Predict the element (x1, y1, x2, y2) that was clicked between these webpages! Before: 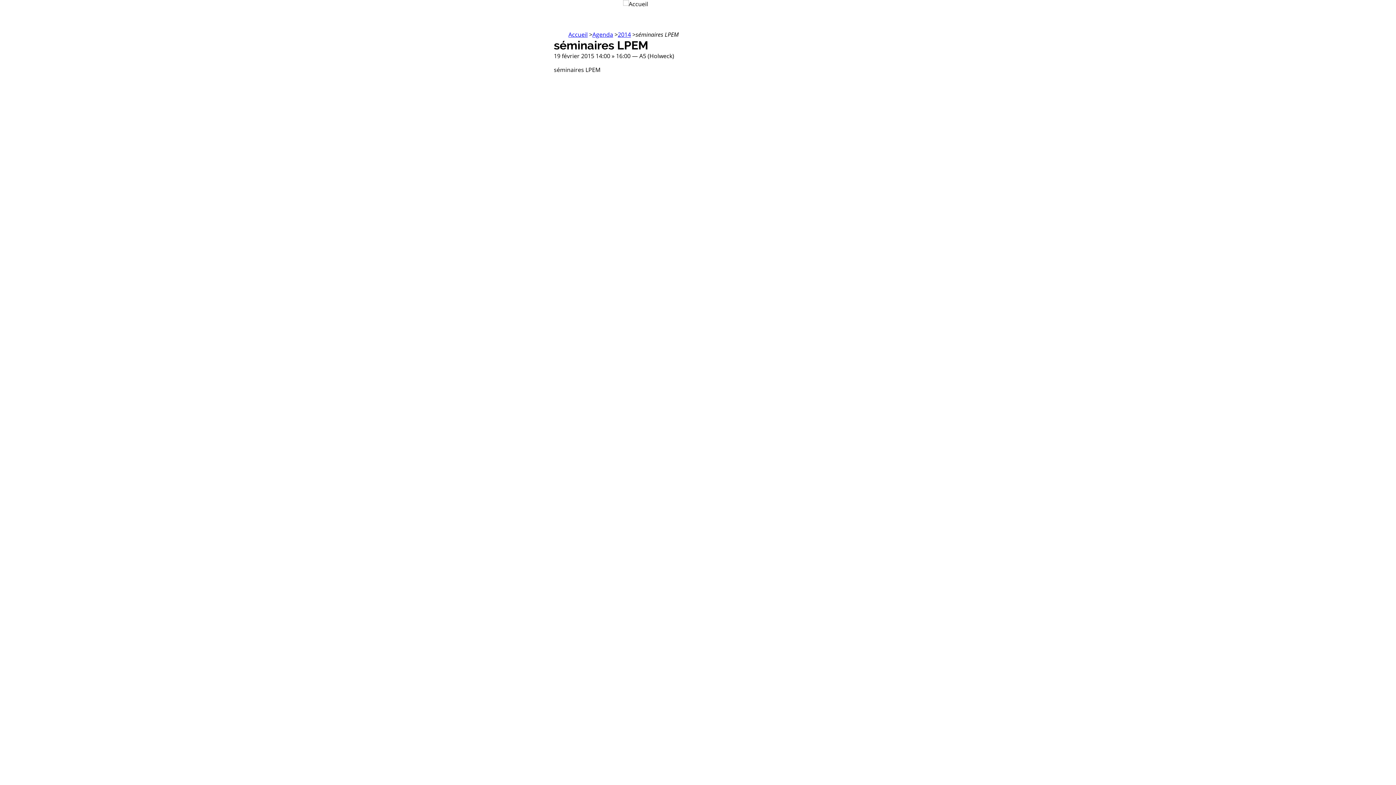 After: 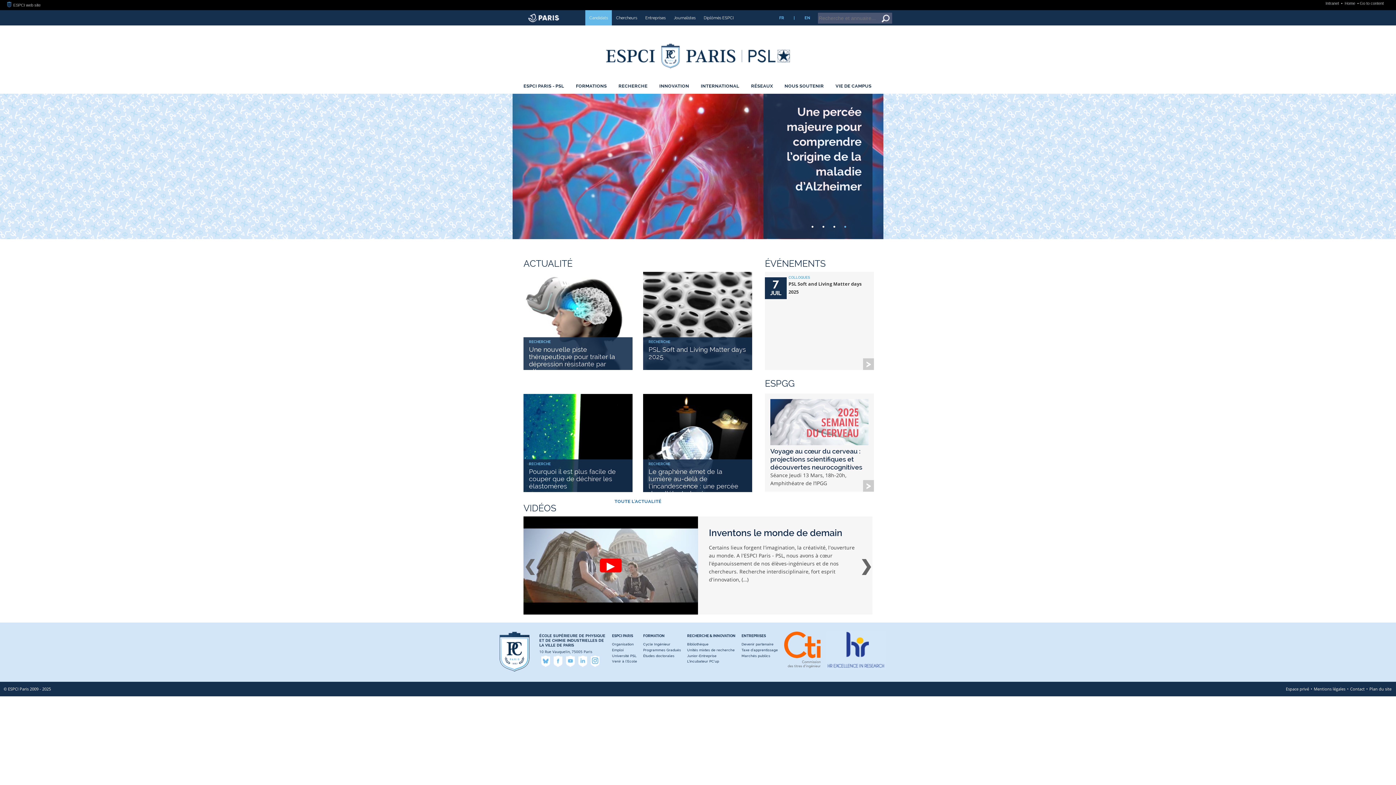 Action: bbox: (568, 30, 587, 38) label: Accueil